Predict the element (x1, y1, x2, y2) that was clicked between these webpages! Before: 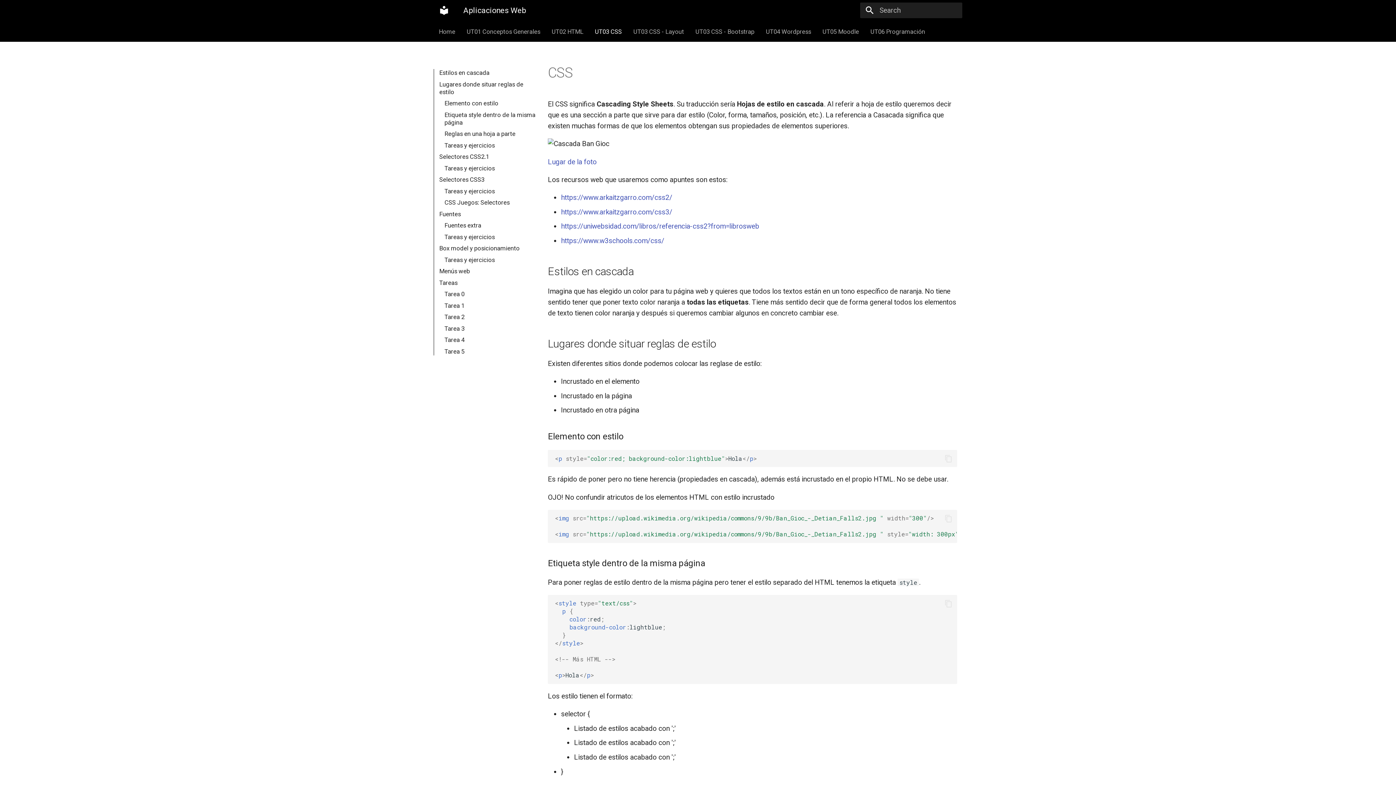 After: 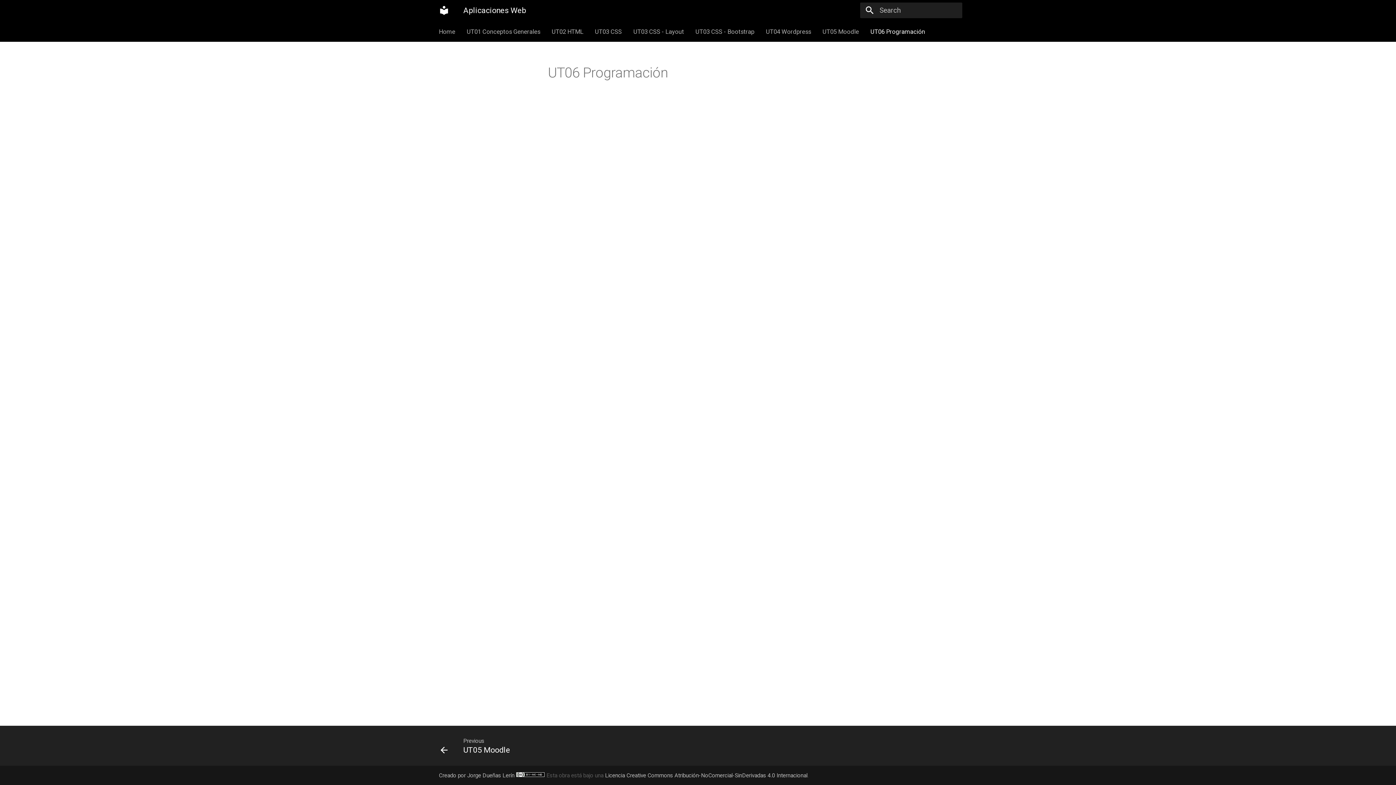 Action: label: UT06 Programación bbox: (870, 27, 925, 35)